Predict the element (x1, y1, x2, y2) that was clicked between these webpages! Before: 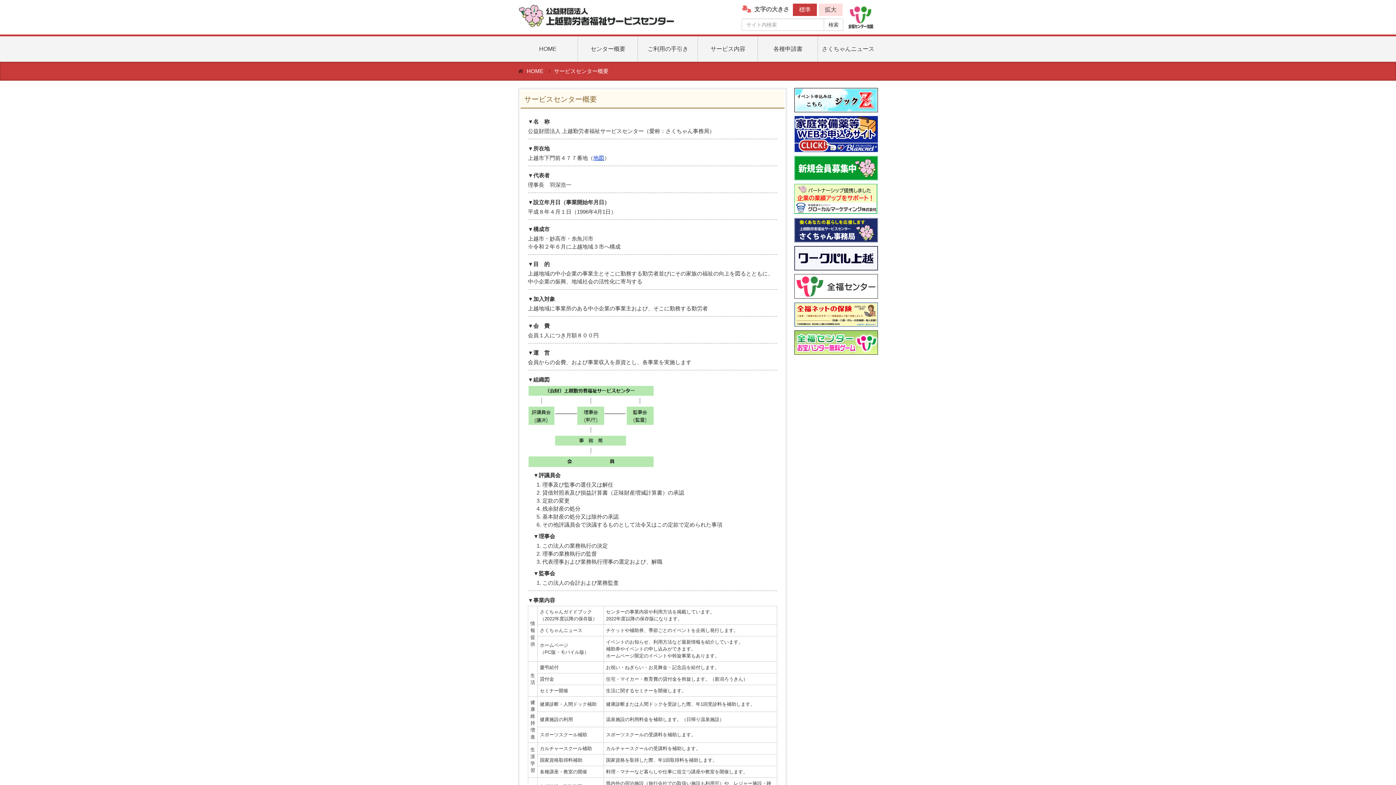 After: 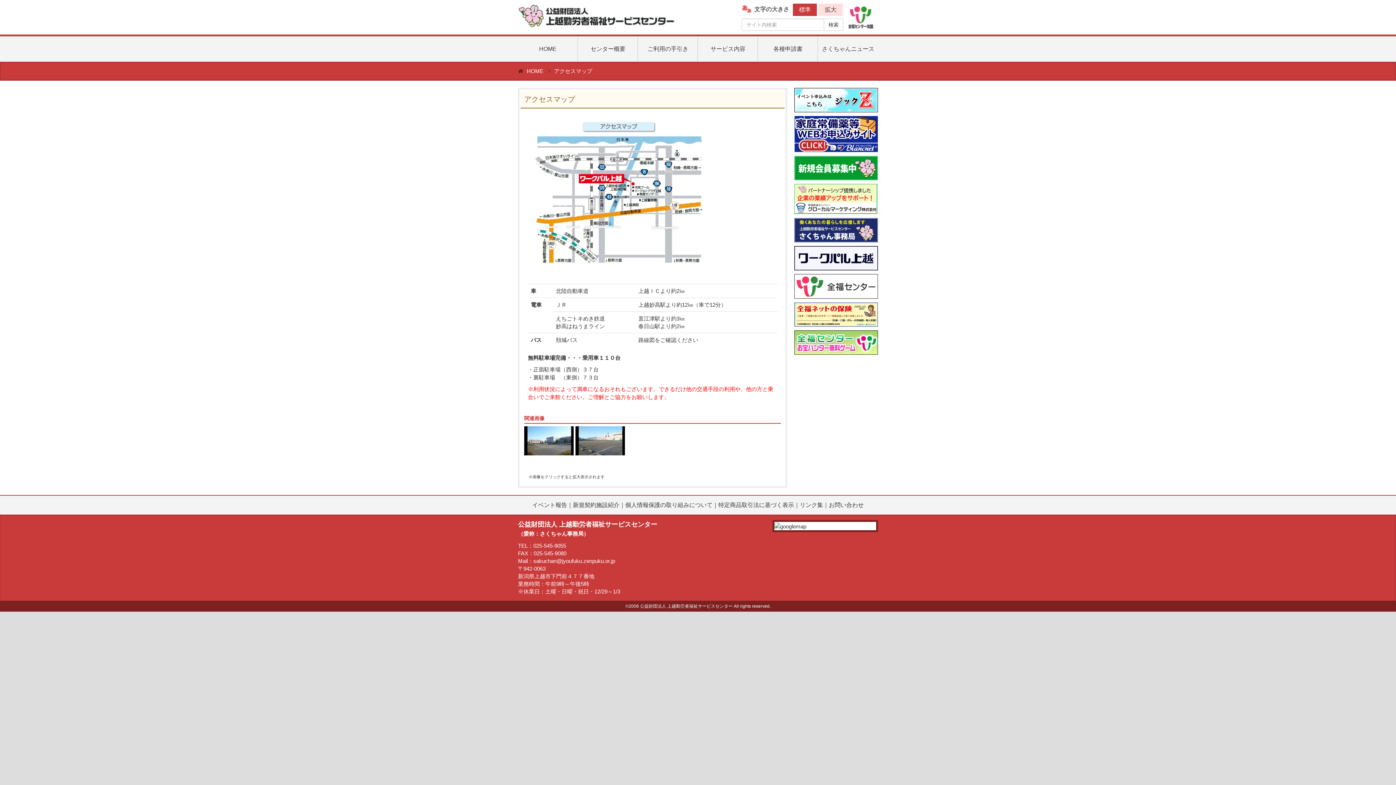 Action: label: 地図 bbox: (593, 154, 604, 161)